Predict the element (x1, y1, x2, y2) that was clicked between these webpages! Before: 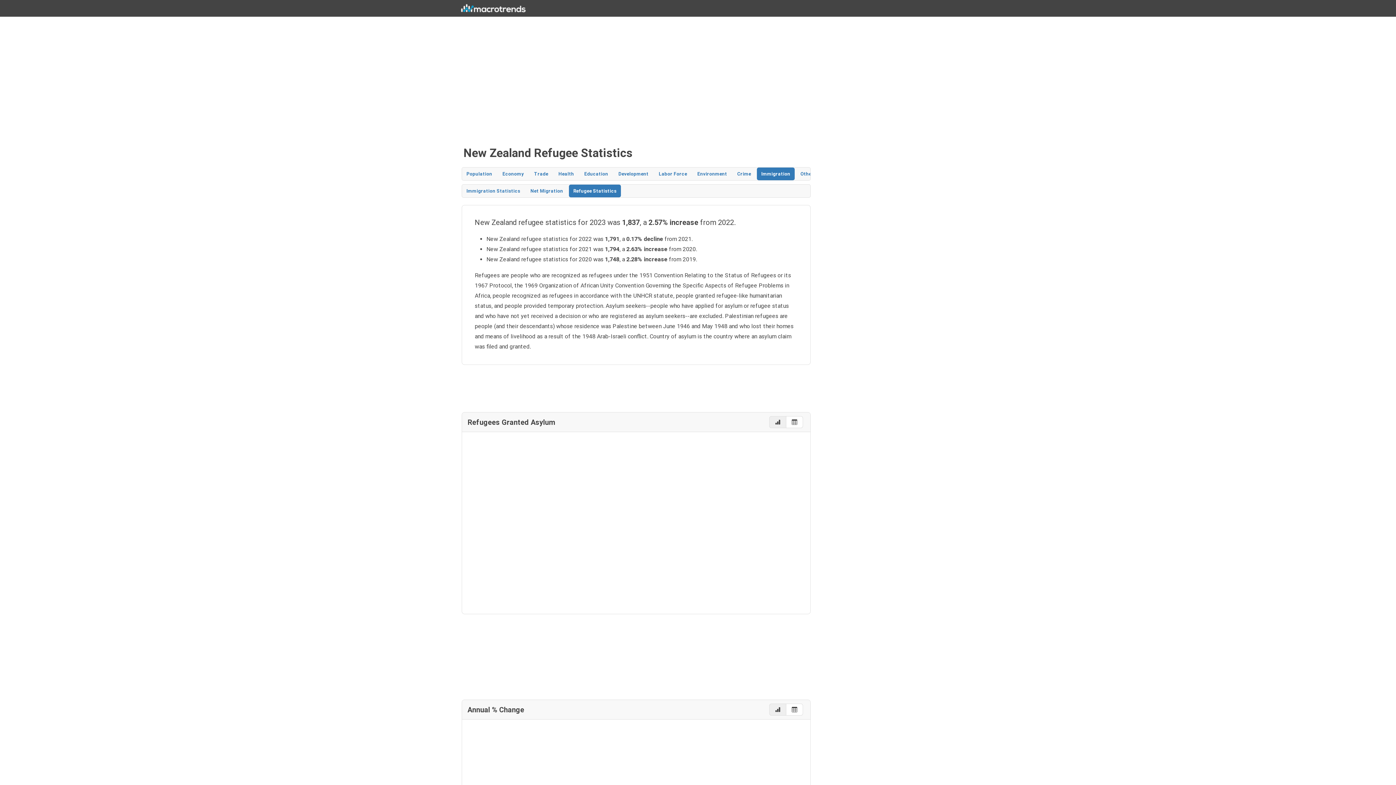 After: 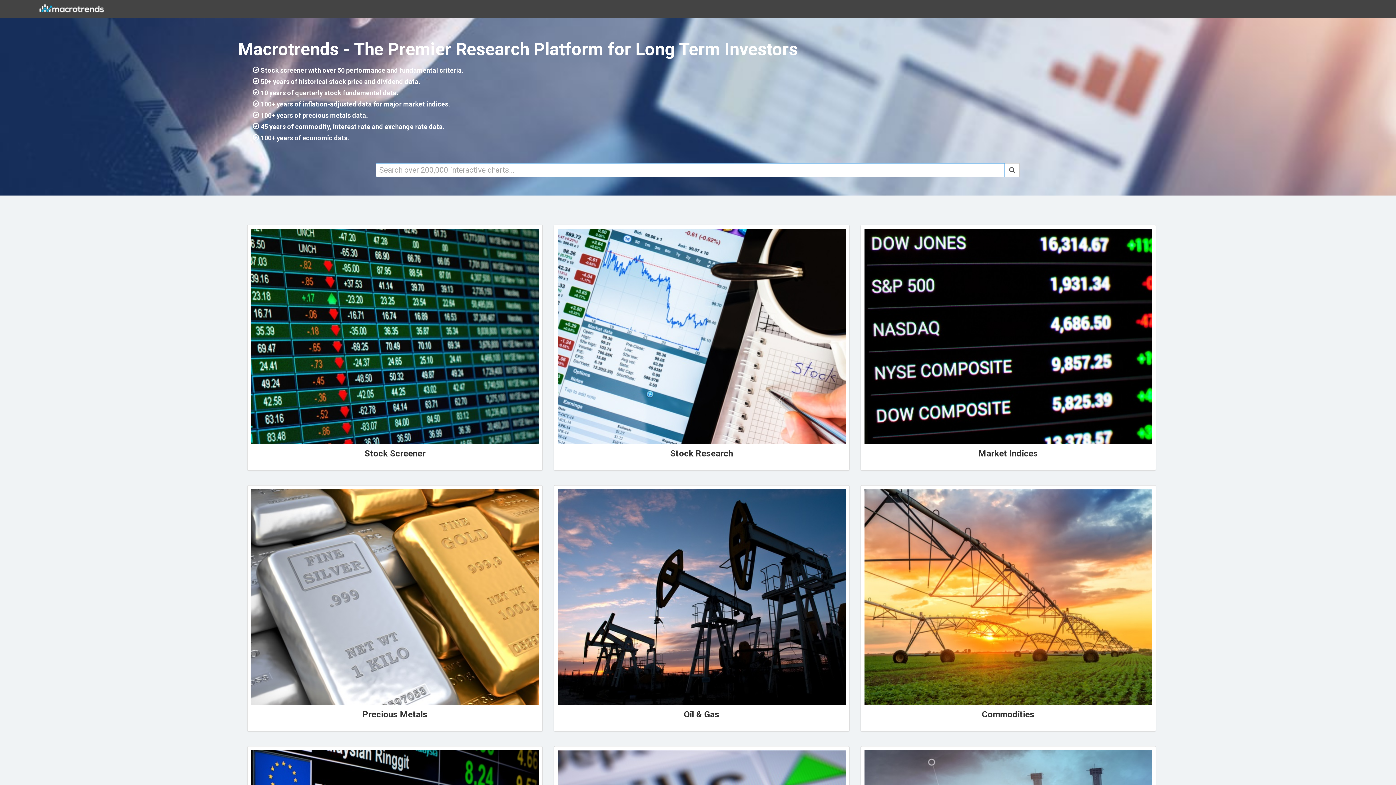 Action: bbox: (458, 2, 528, 13)